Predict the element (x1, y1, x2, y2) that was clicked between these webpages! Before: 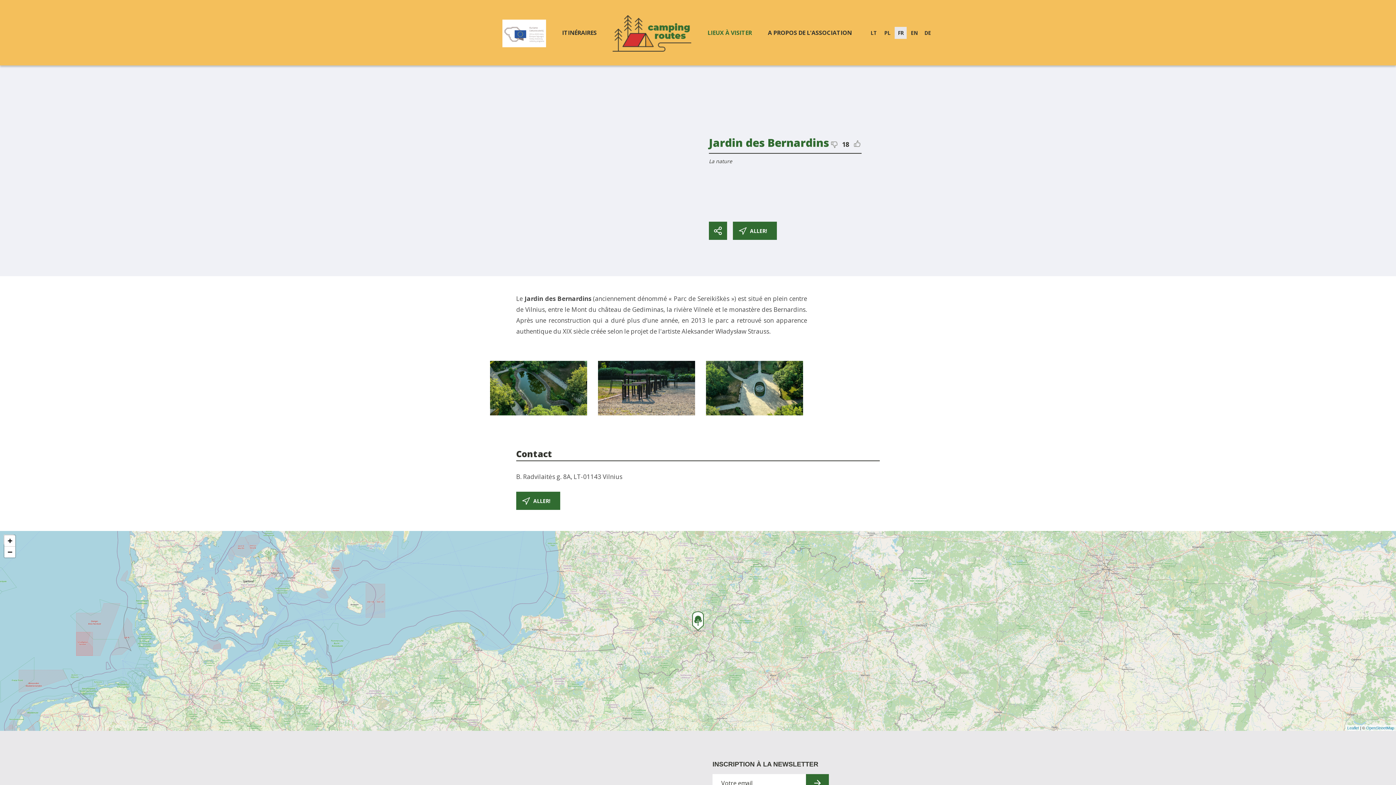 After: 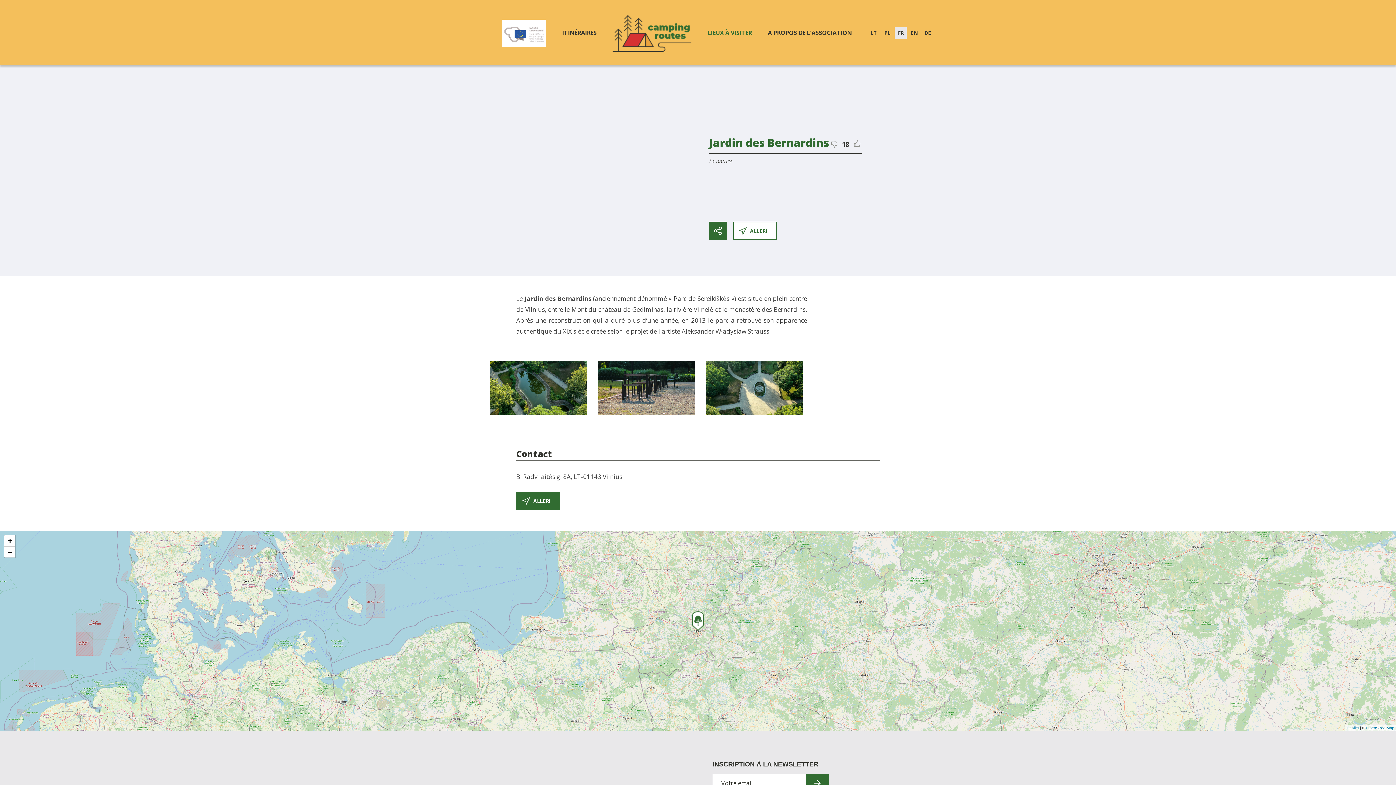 Action: label: ALLER! bbox: (733, 221, 777, 240)